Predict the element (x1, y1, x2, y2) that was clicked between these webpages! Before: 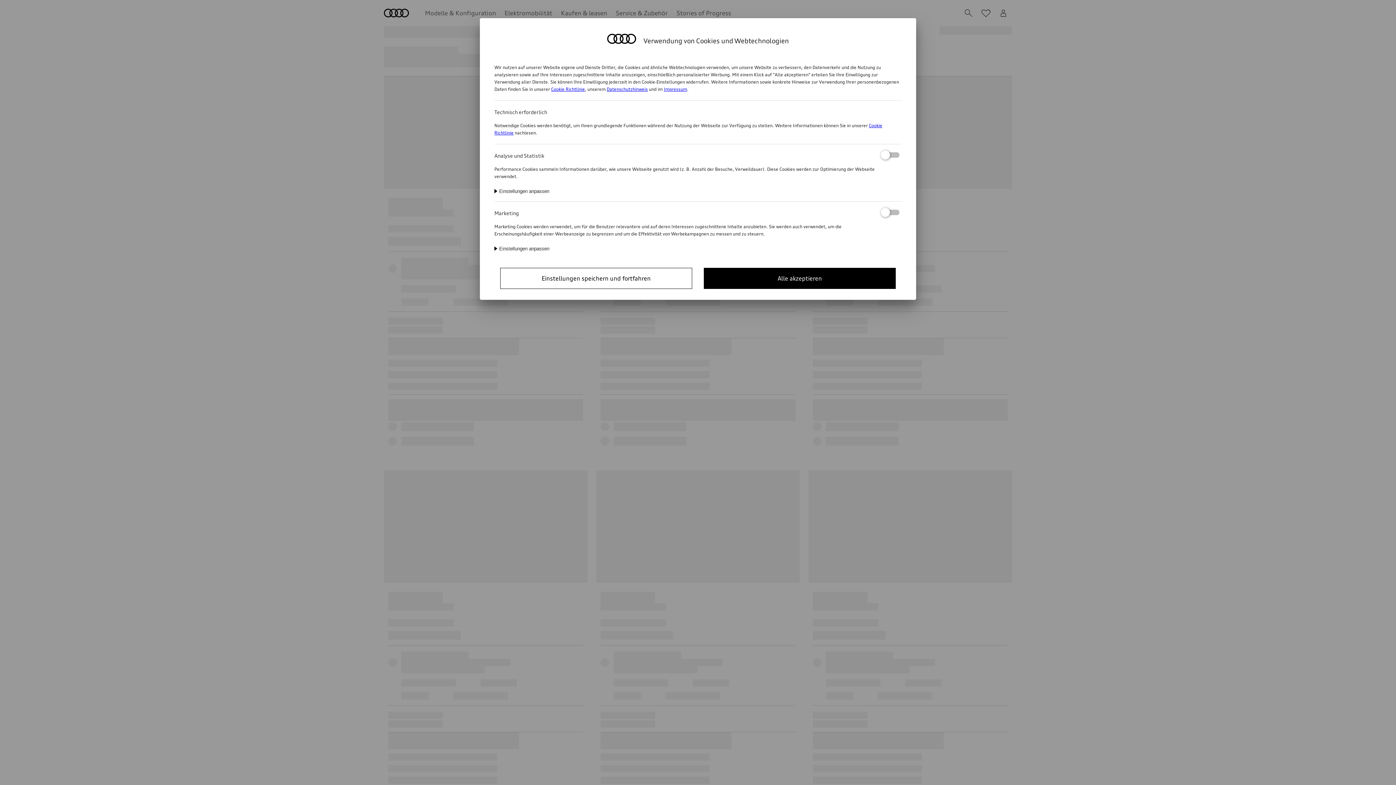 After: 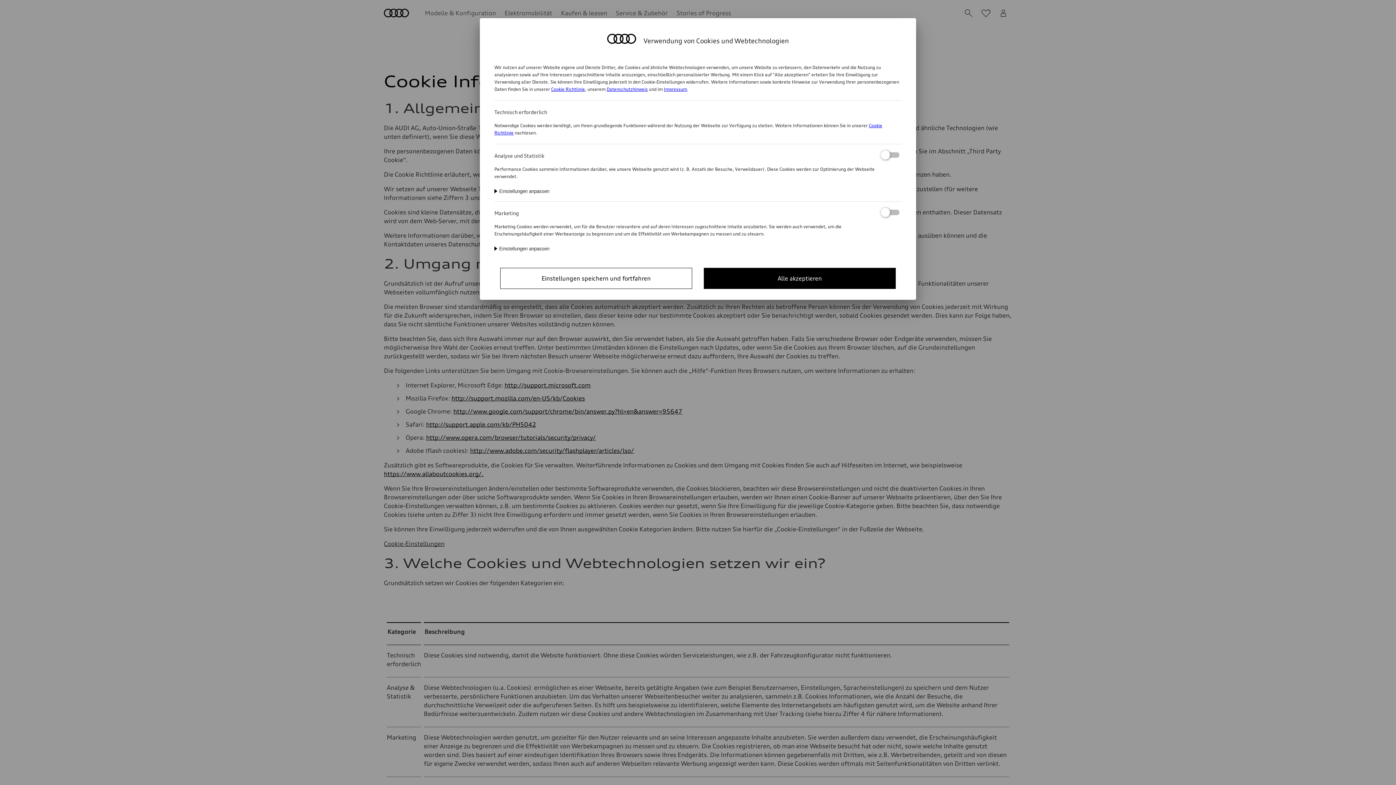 Action: bbox: (551, 86, 585, 92) label: Cookie Richtlinie